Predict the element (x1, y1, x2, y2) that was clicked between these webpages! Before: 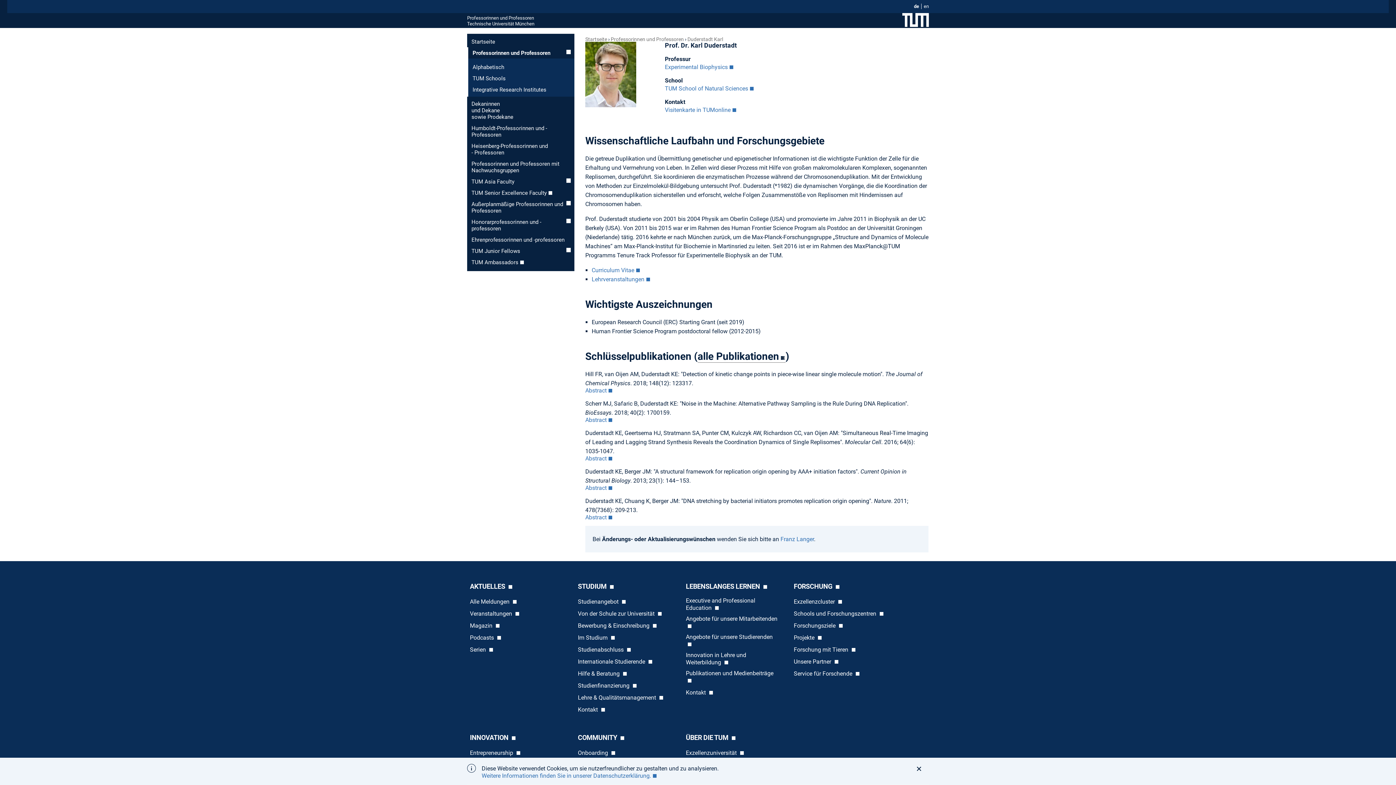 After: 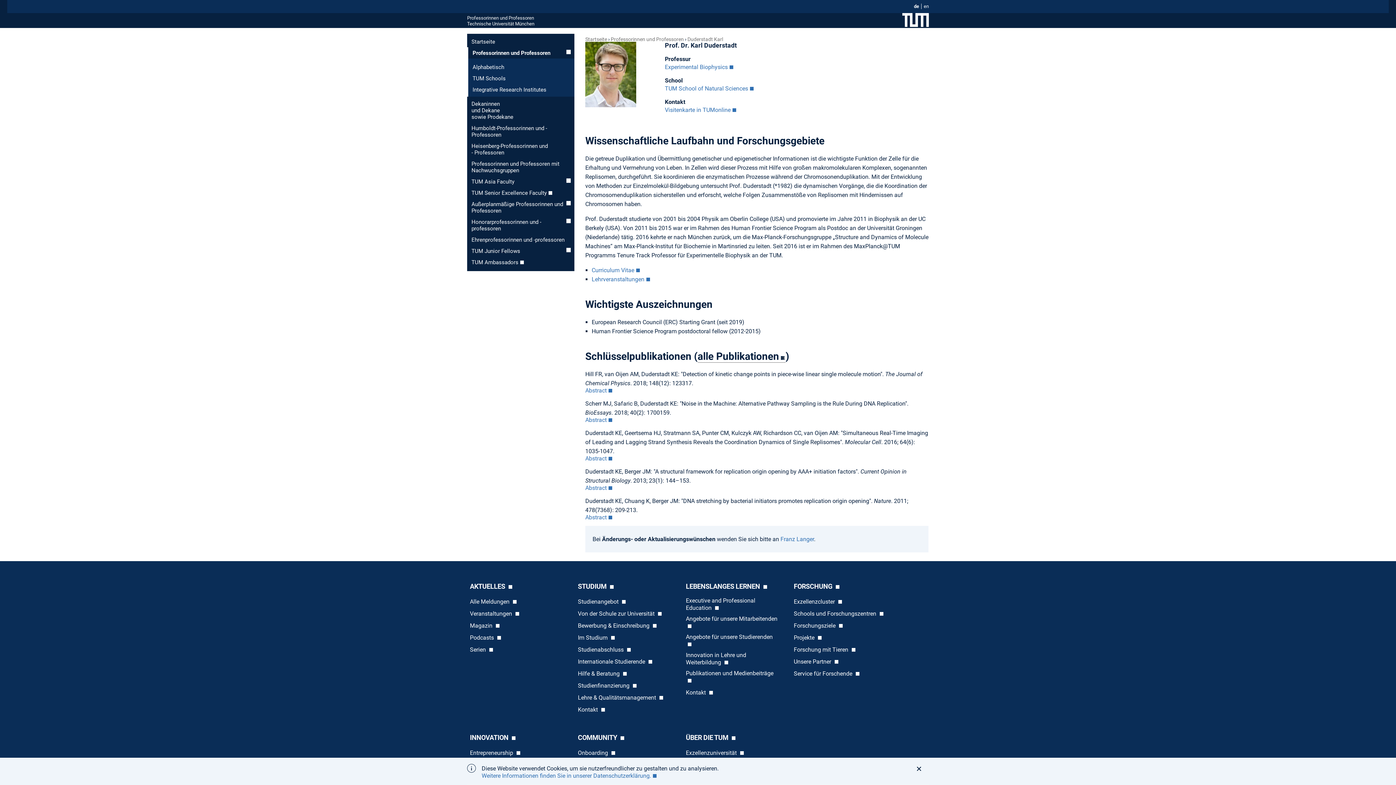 Action: label: Duderstadt Karl bbox: (687, 36, 723, 41)